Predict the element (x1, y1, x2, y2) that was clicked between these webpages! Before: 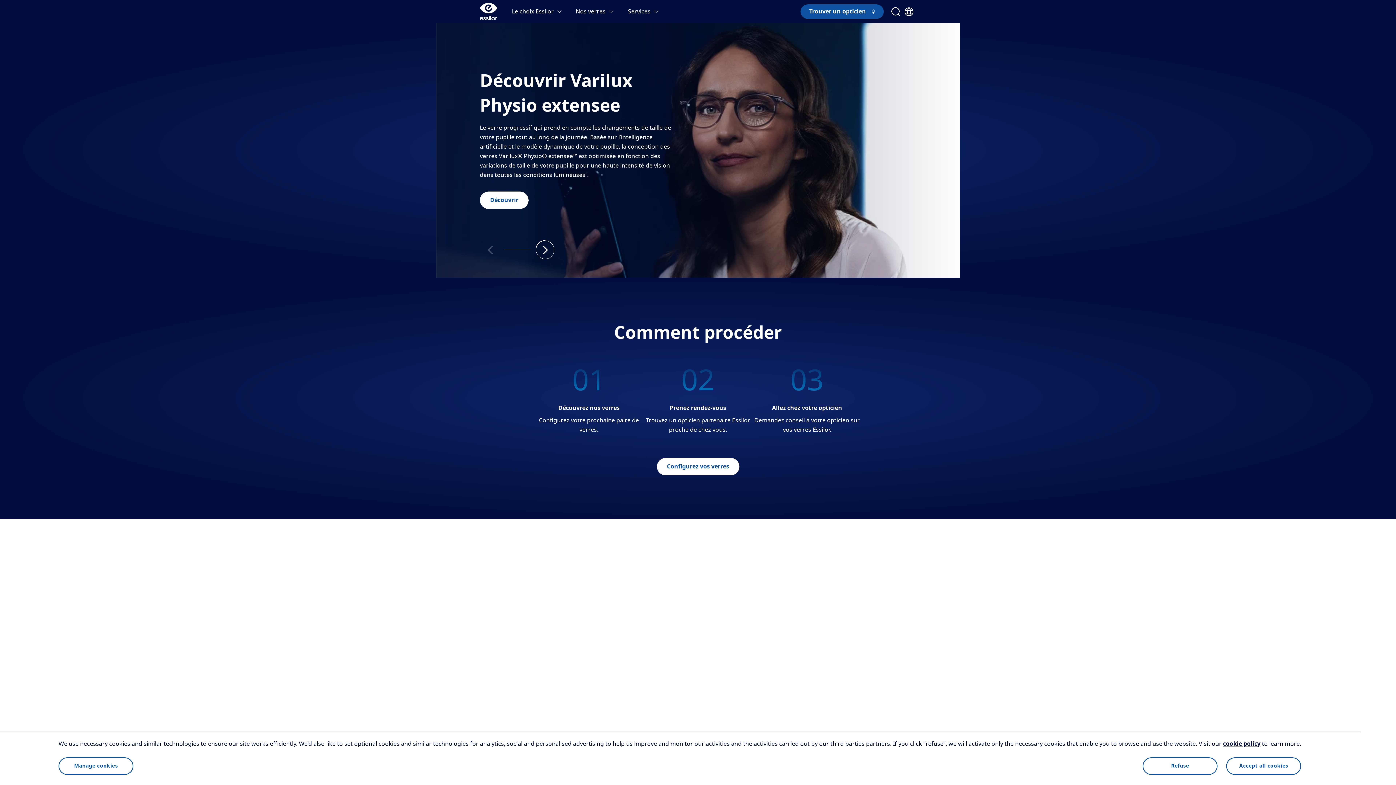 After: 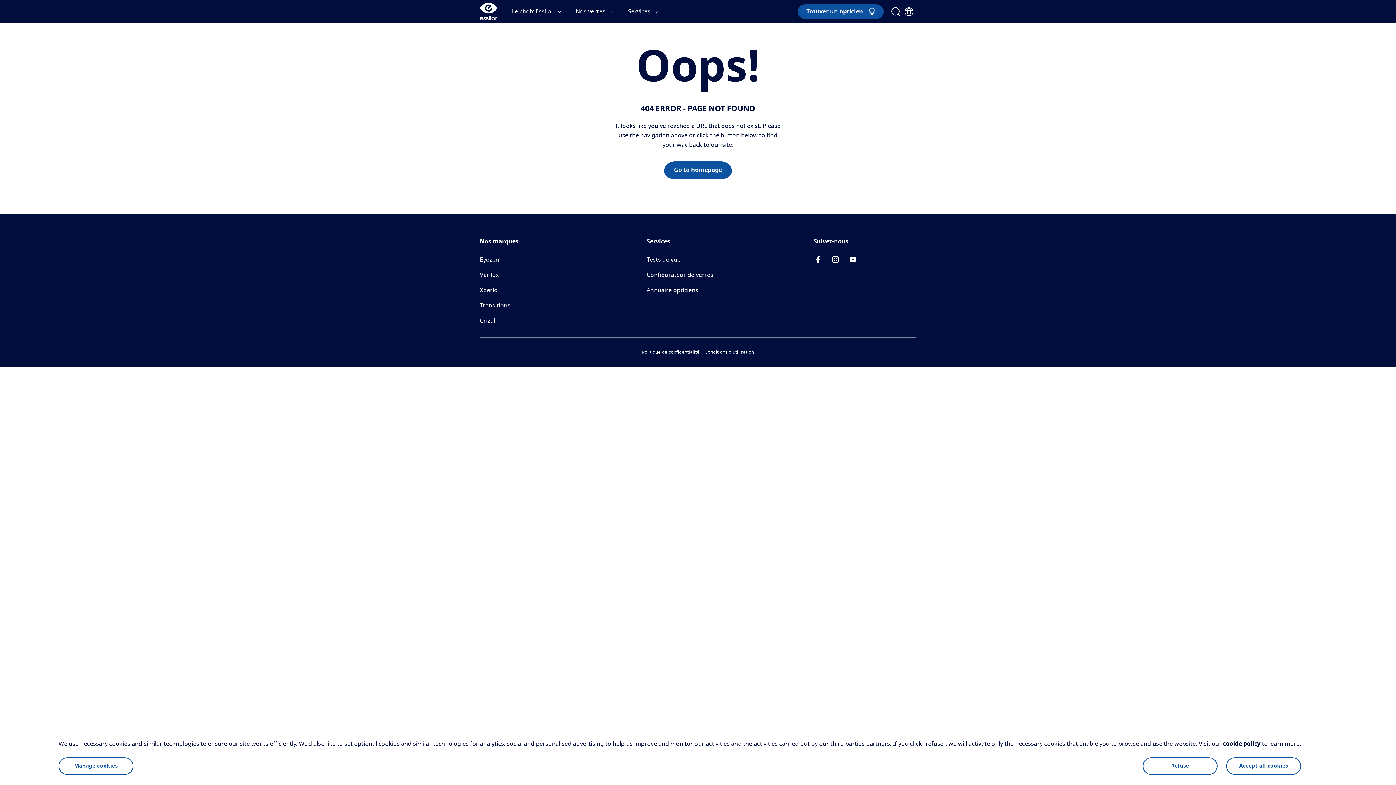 Action: bbox: (480, 206, 528, 223) label: Découvrir